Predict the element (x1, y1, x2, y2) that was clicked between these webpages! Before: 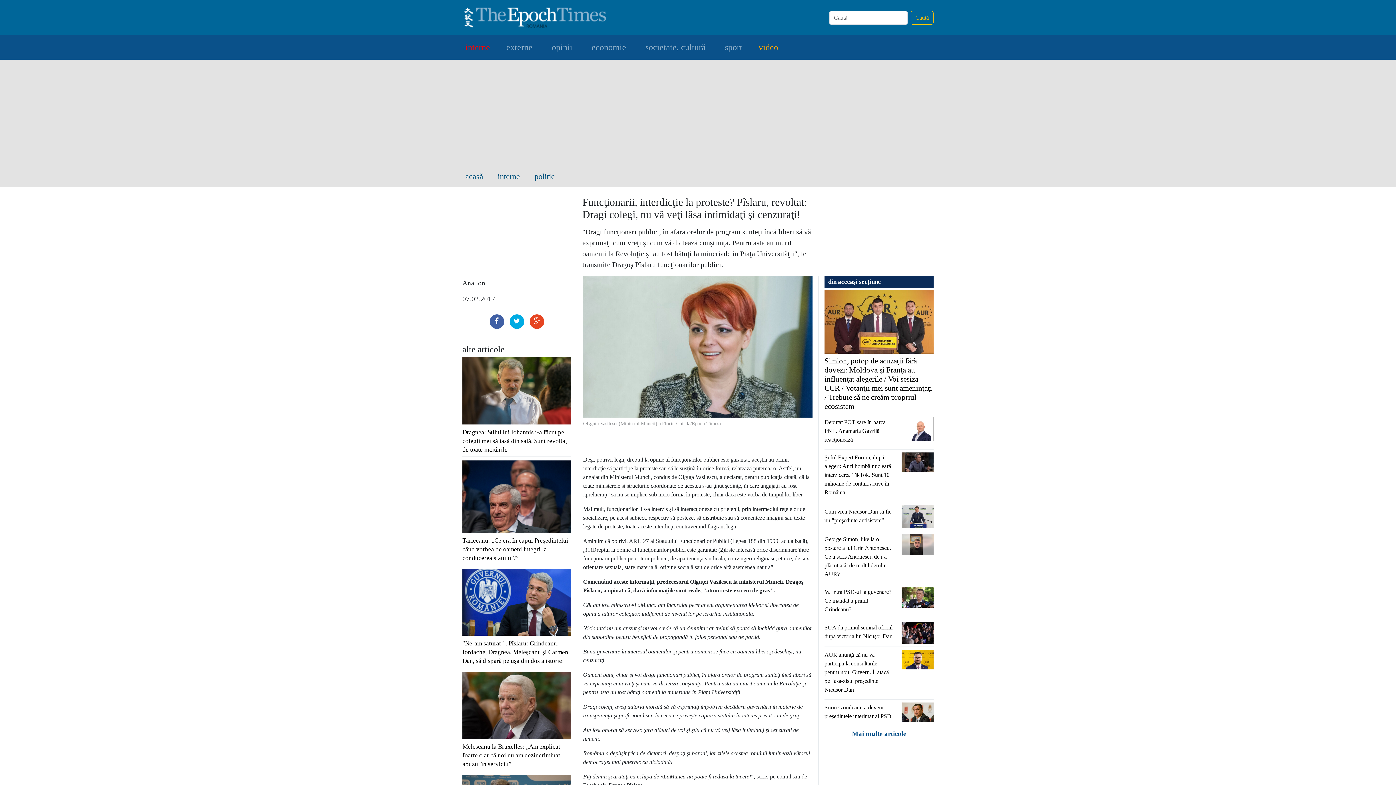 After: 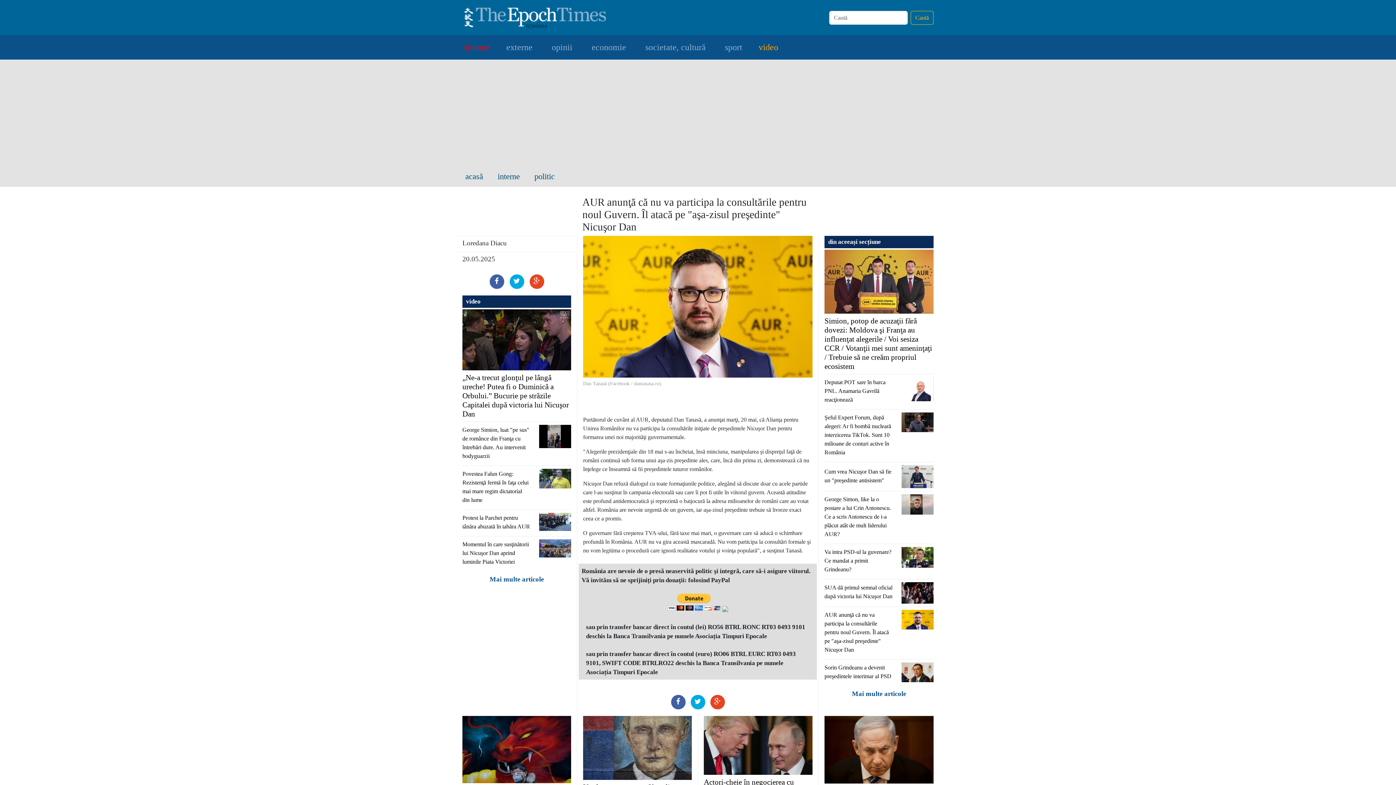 Action: bbox: (901, 656, 933, 662)